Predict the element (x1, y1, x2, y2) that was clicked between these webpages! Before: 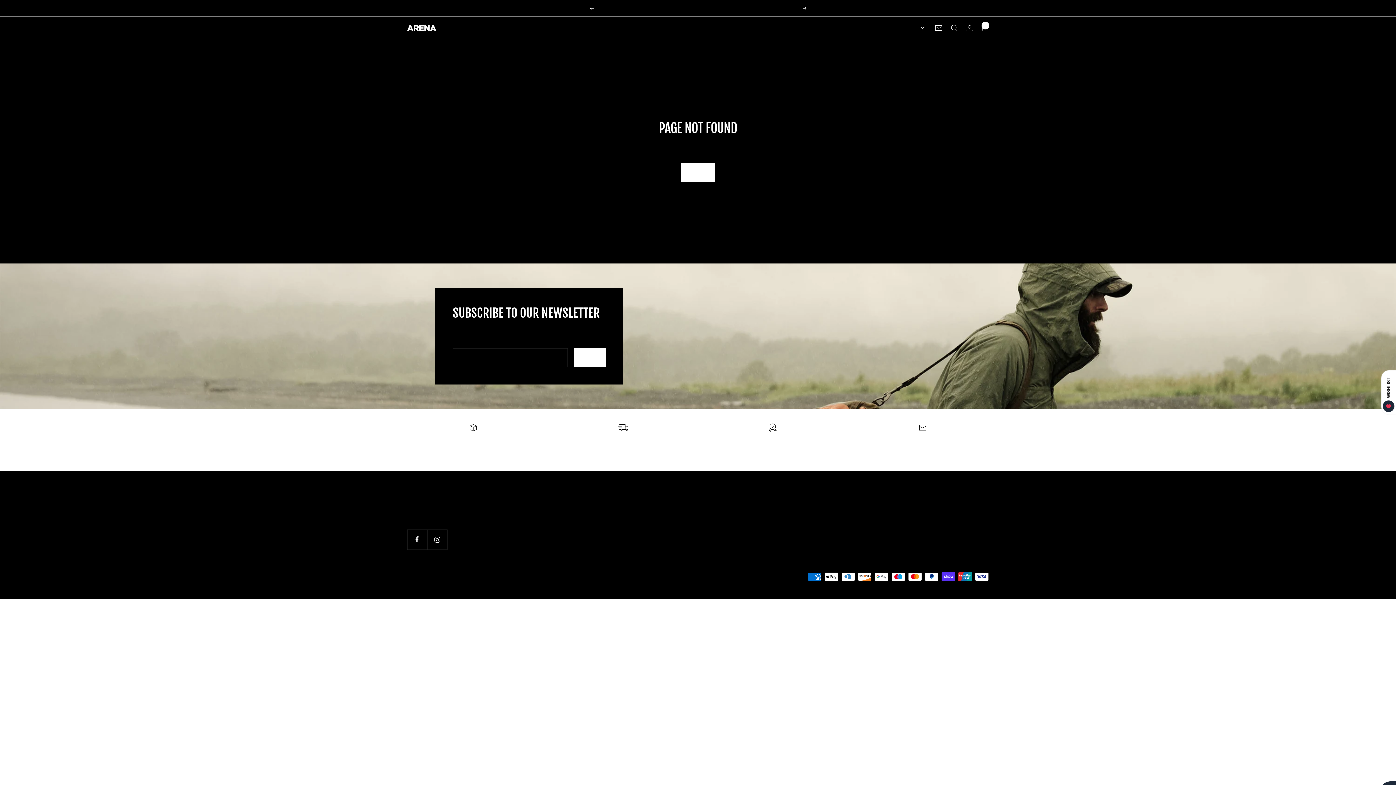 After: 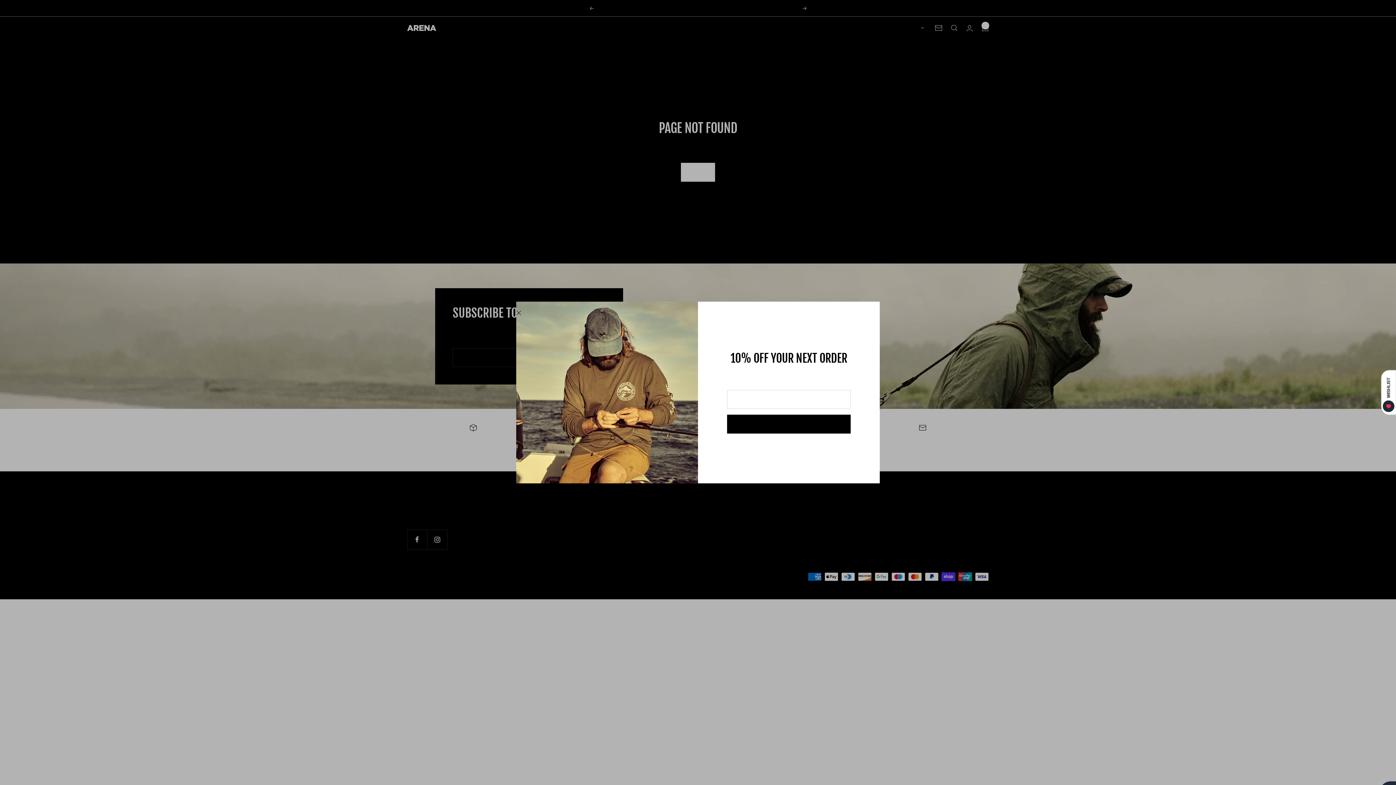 Action: bbox: (935, 25, 942, 30) label: Newsletter